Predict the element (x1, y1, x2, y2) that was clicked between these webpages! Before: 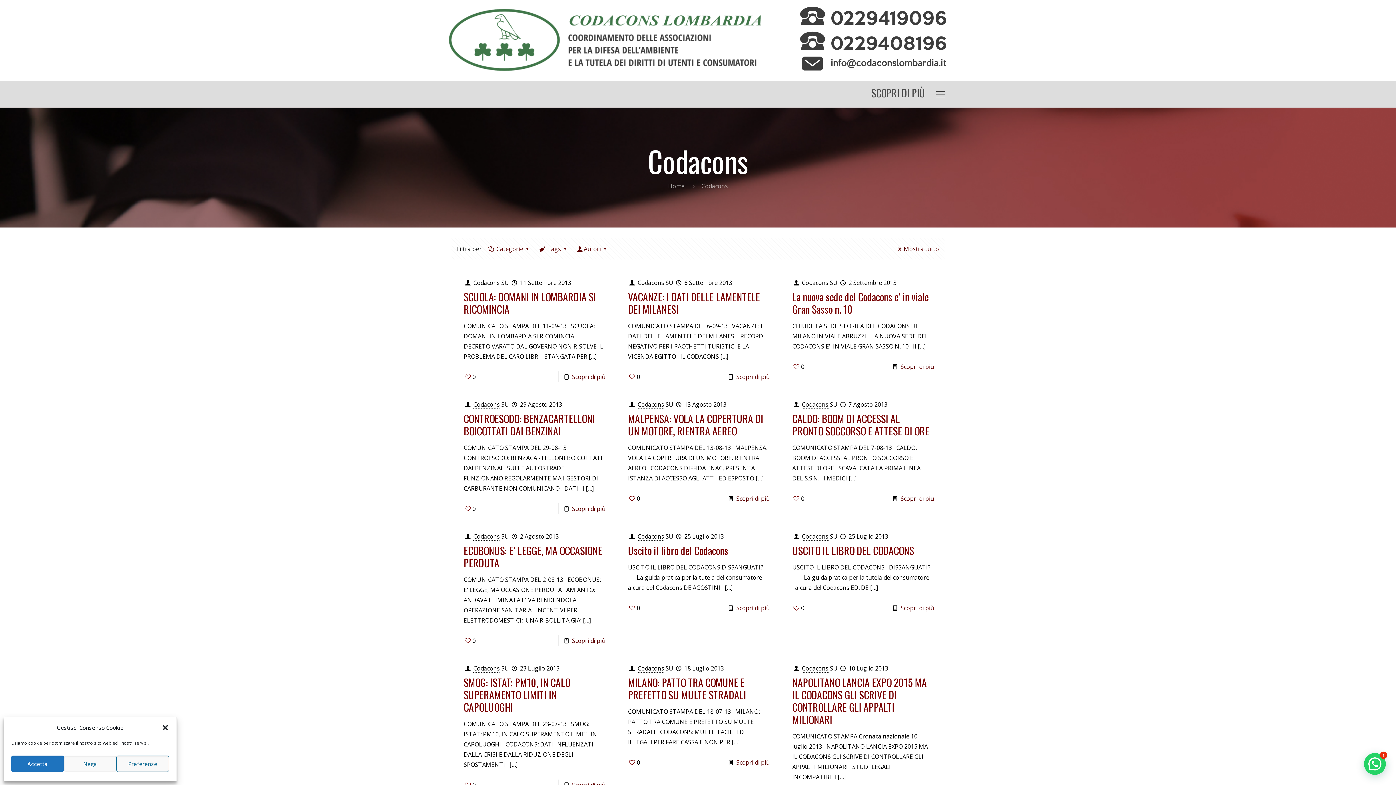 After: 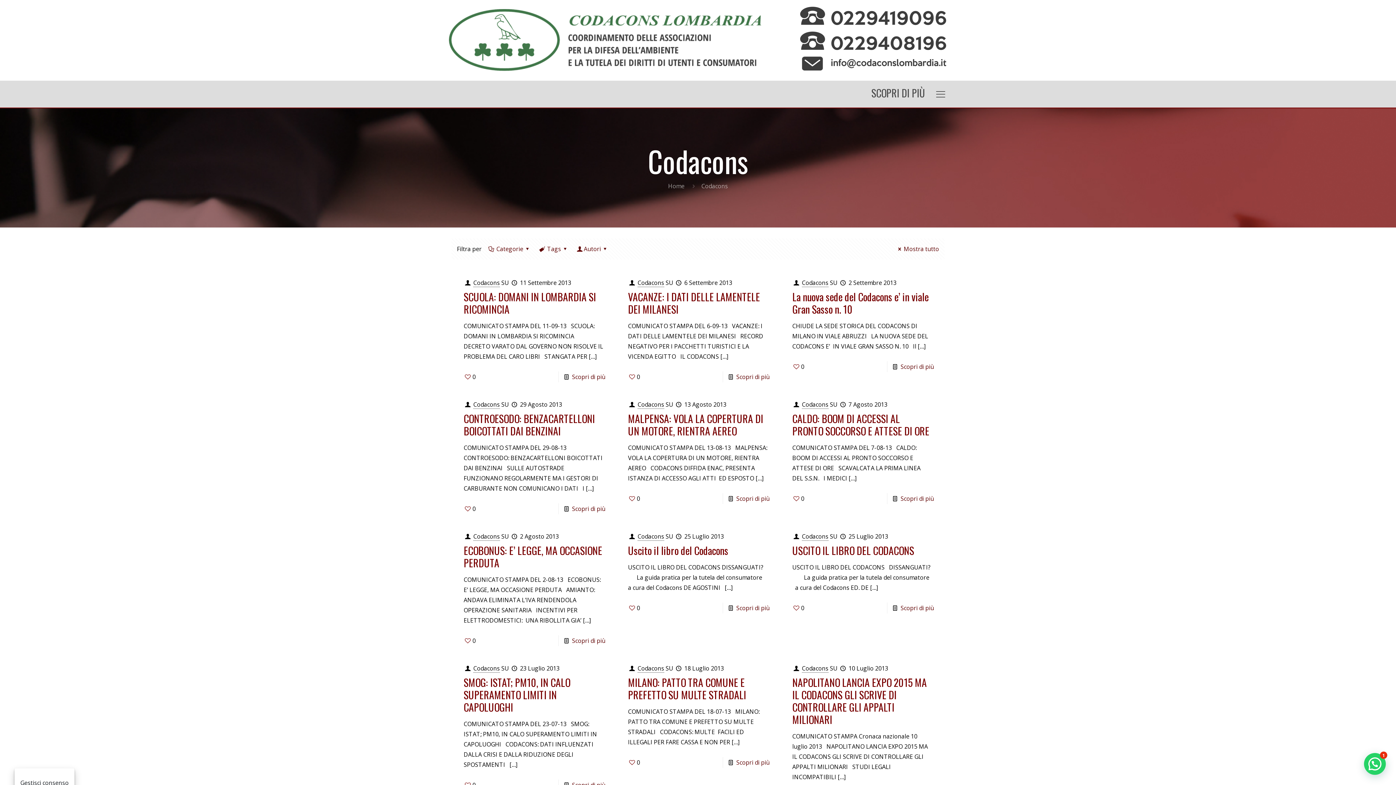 Action: bbox: (11, 756, 63, 772) label: Accetta